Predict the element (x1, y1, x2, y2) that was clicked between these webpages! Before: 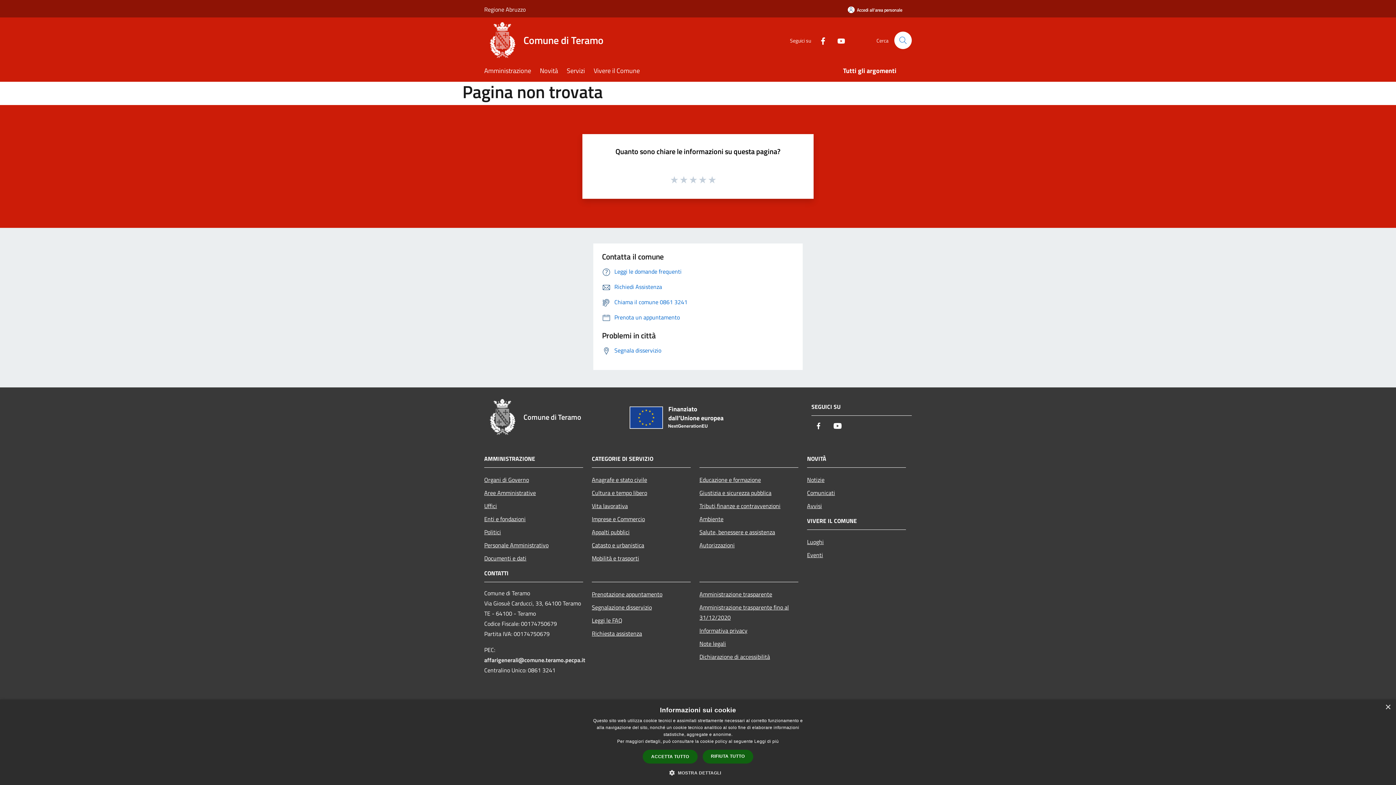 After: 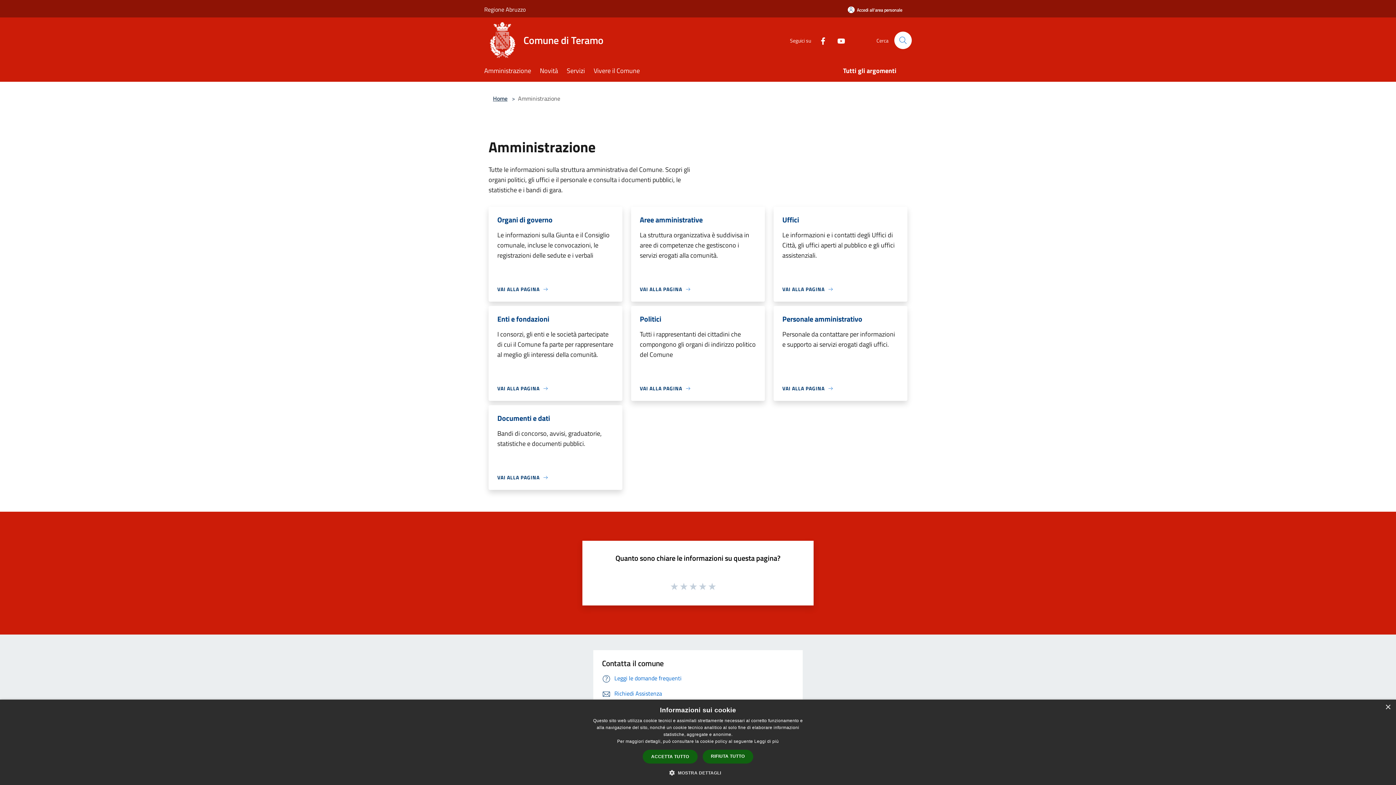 Action: label: Amministrazione bbox: (484, 61, 540, 81)